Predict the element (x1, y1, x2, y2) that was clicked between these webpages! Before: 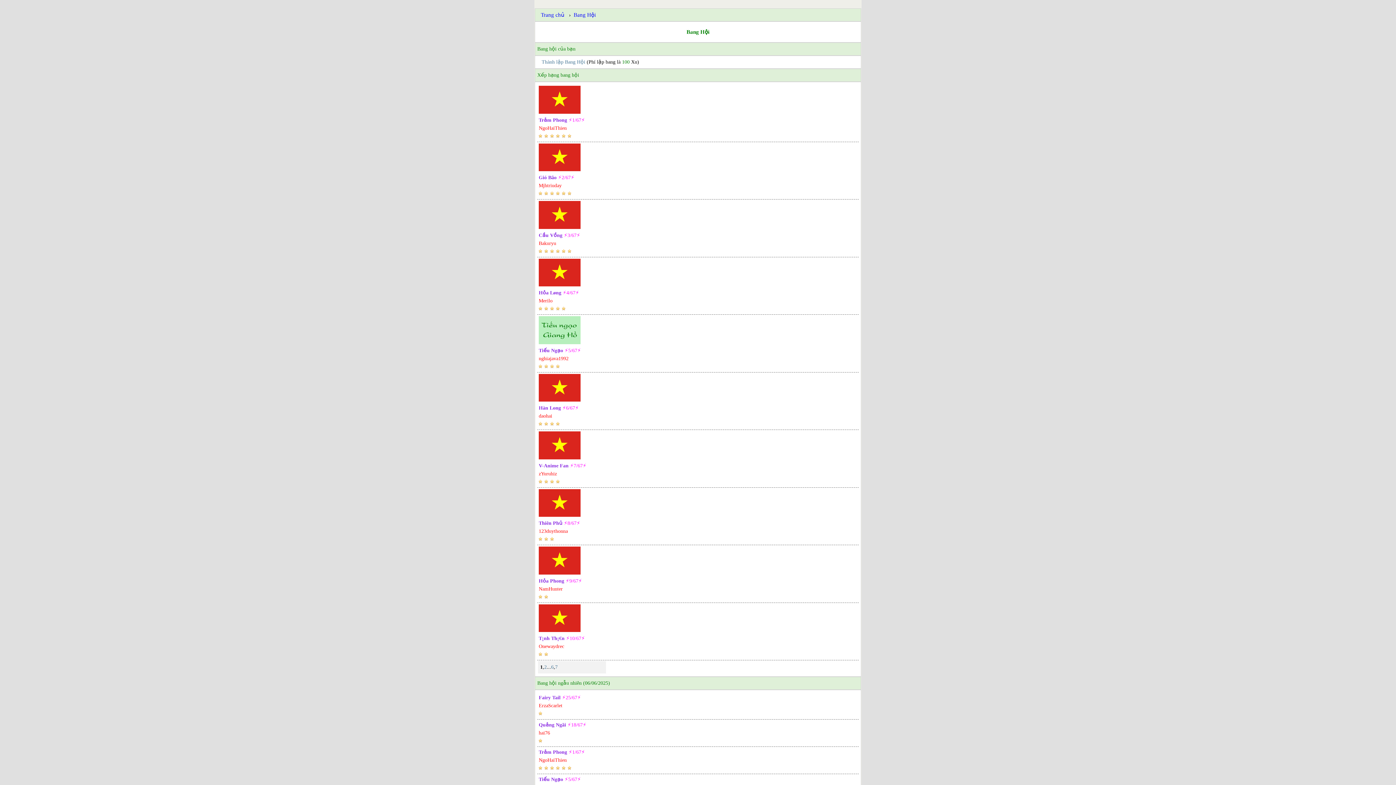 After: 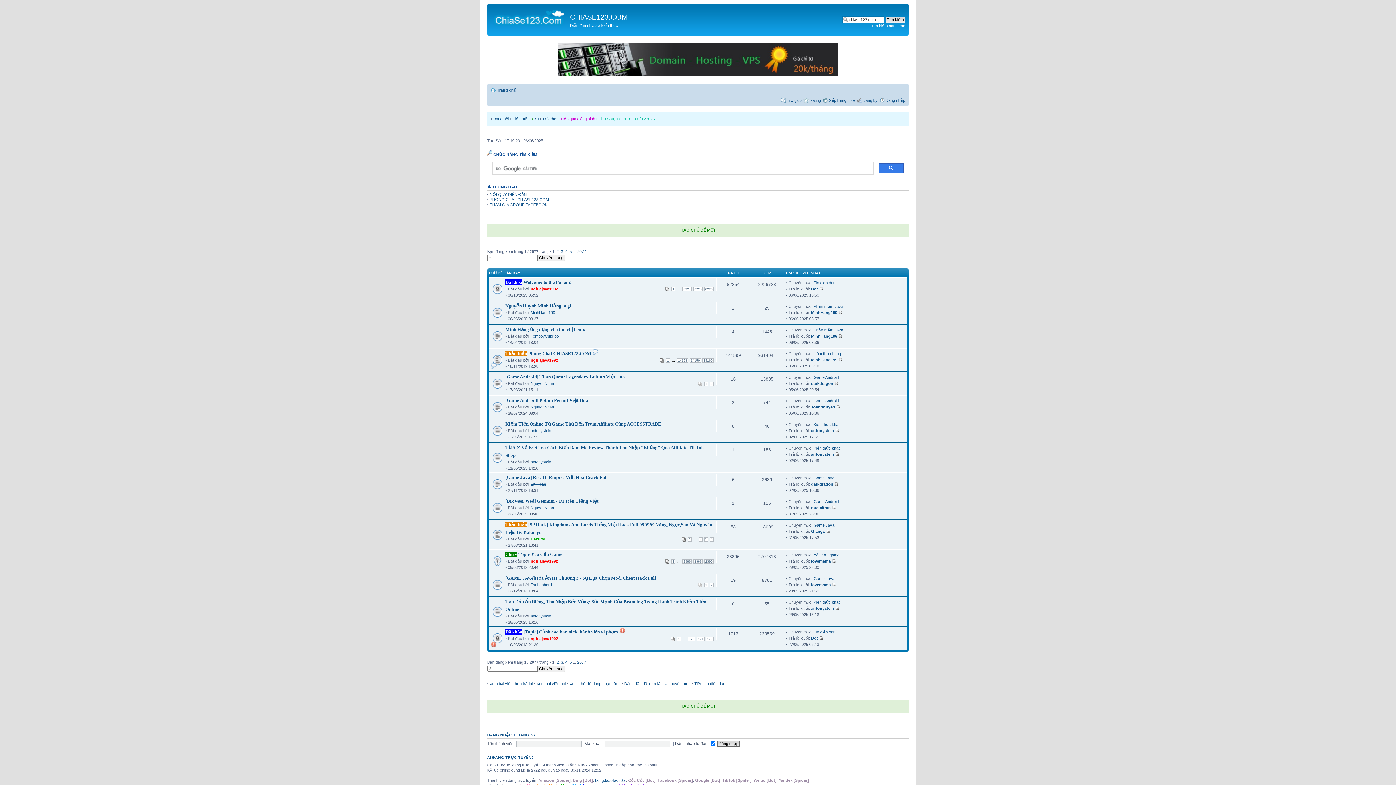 Action: bbox: (541, 12, 564, 17) label: Trang chủ